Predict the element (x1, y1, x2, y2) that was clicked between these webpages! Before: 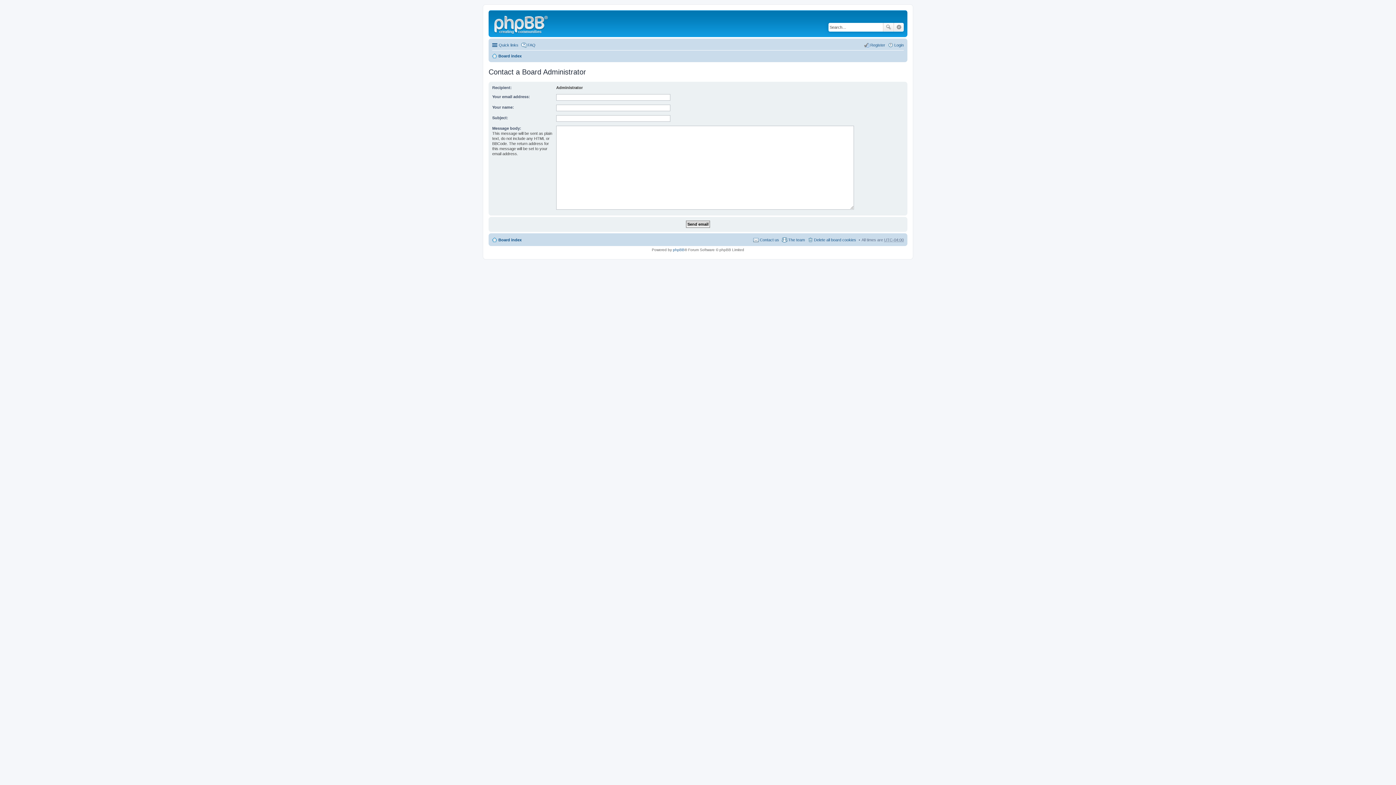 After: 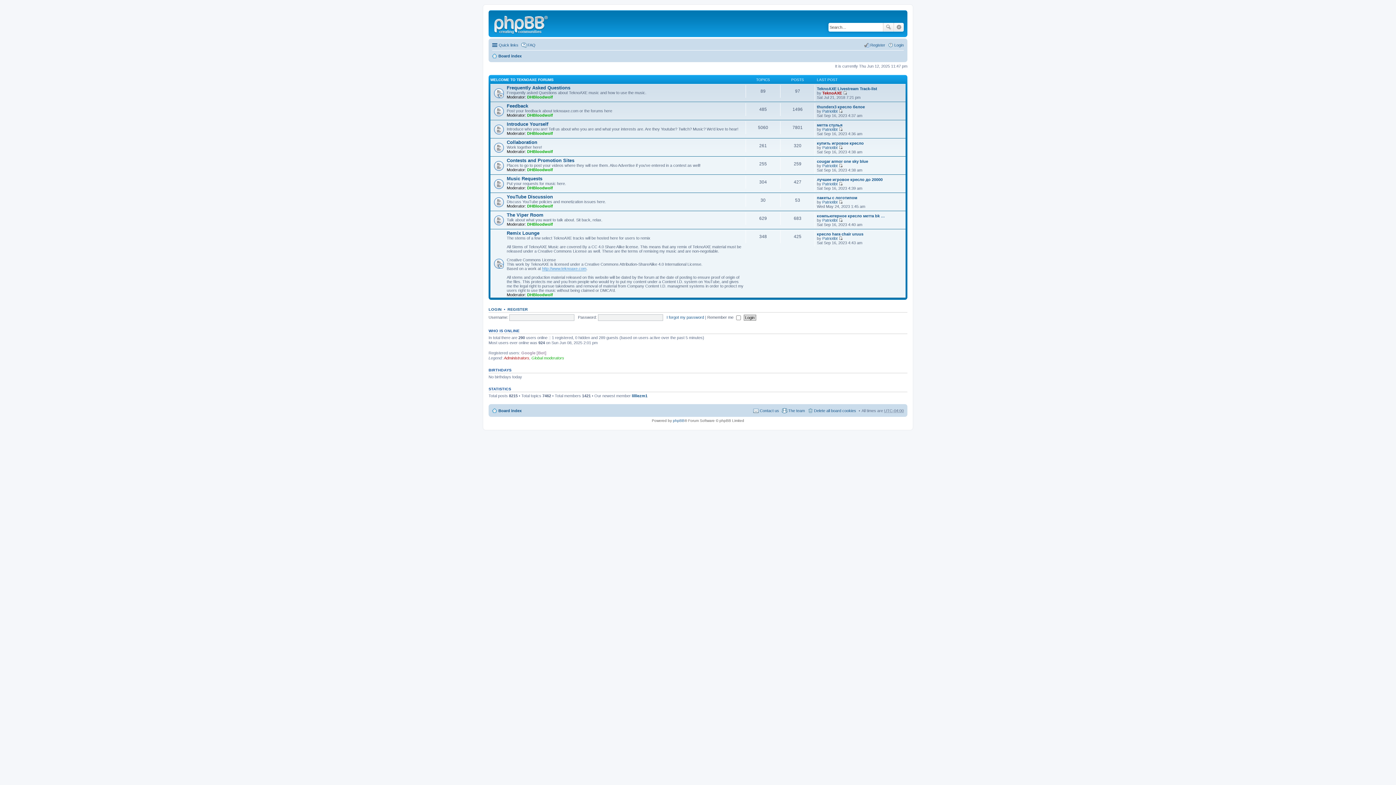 Action: label: Board index bbox: (492, 51, 521, 60)